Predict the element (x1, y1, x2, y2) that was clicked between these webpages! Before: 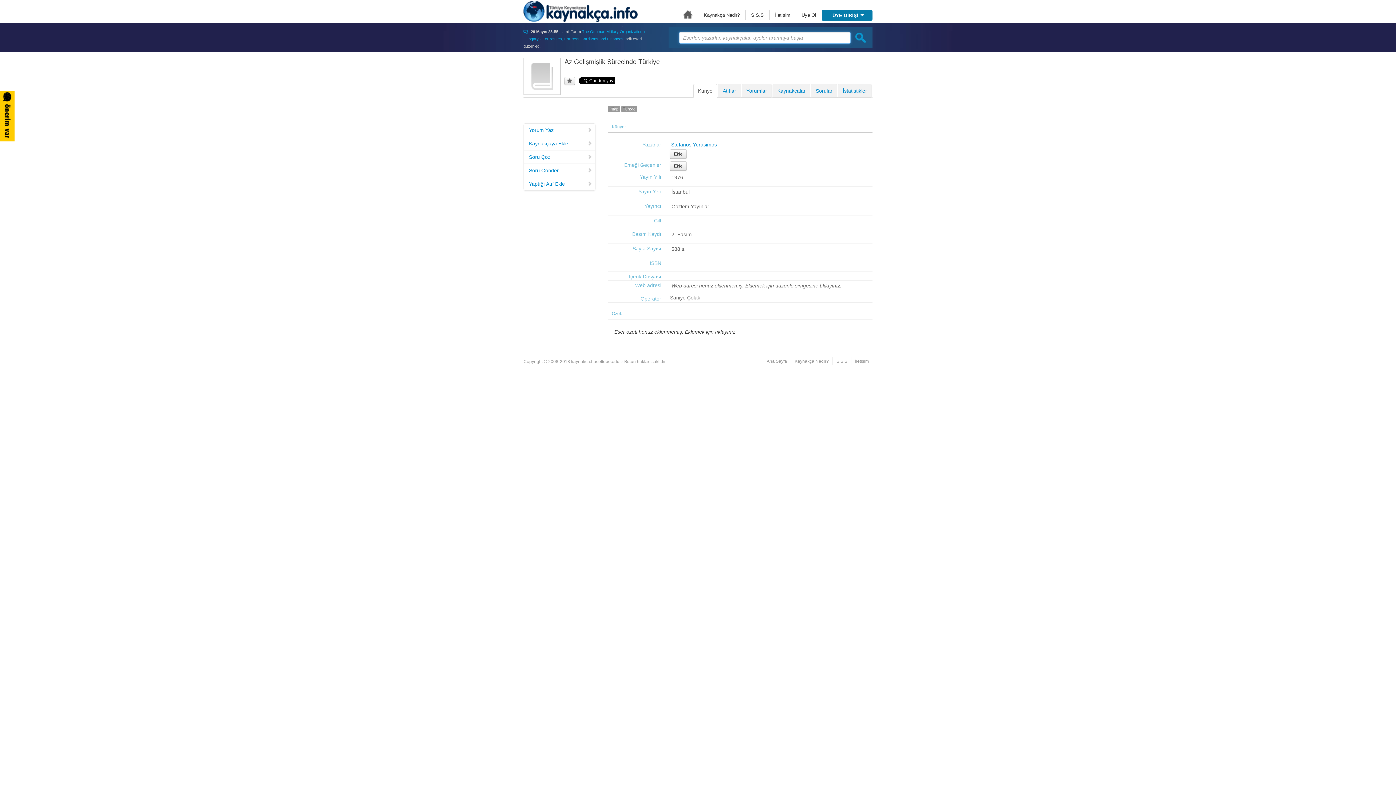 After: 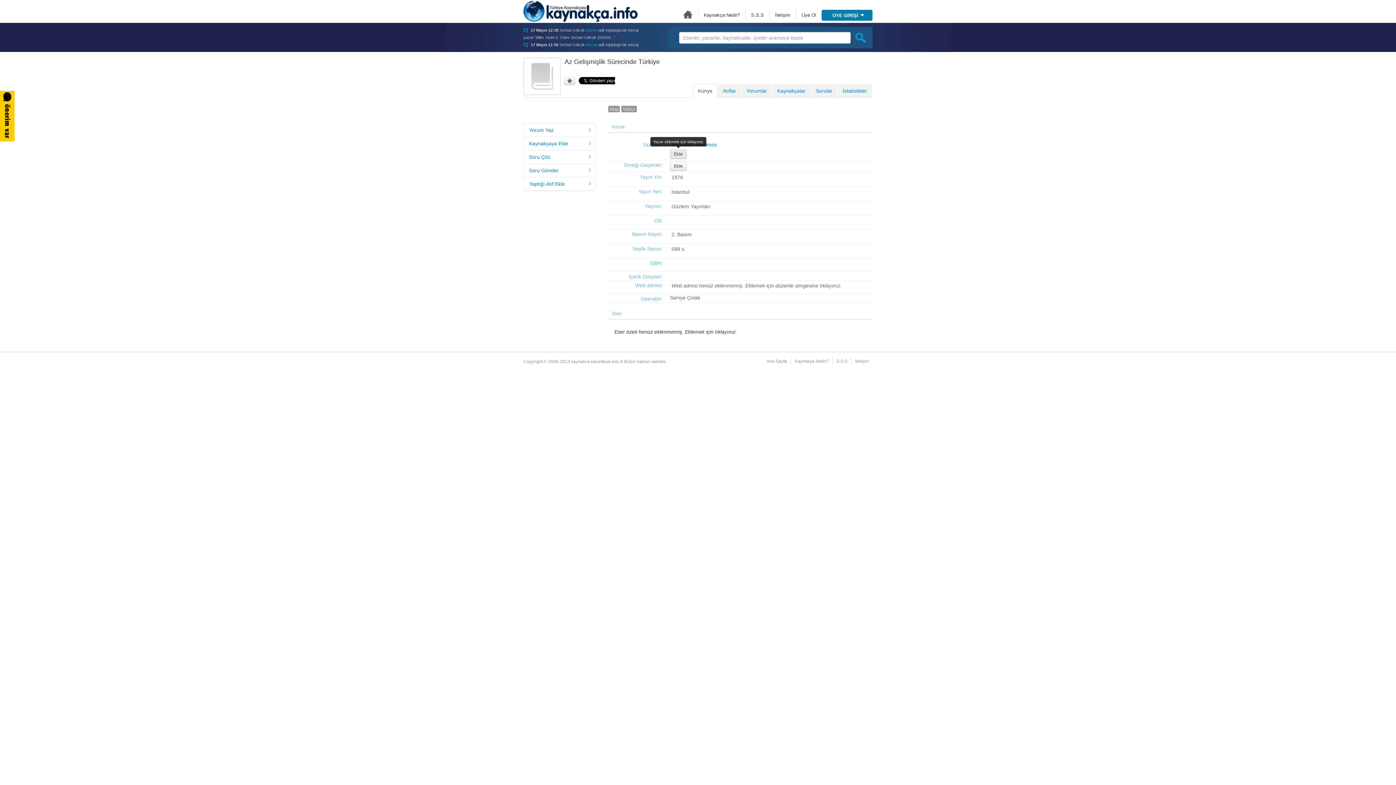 Action: bbox: (670, 149, 686, 158) label: Ekle